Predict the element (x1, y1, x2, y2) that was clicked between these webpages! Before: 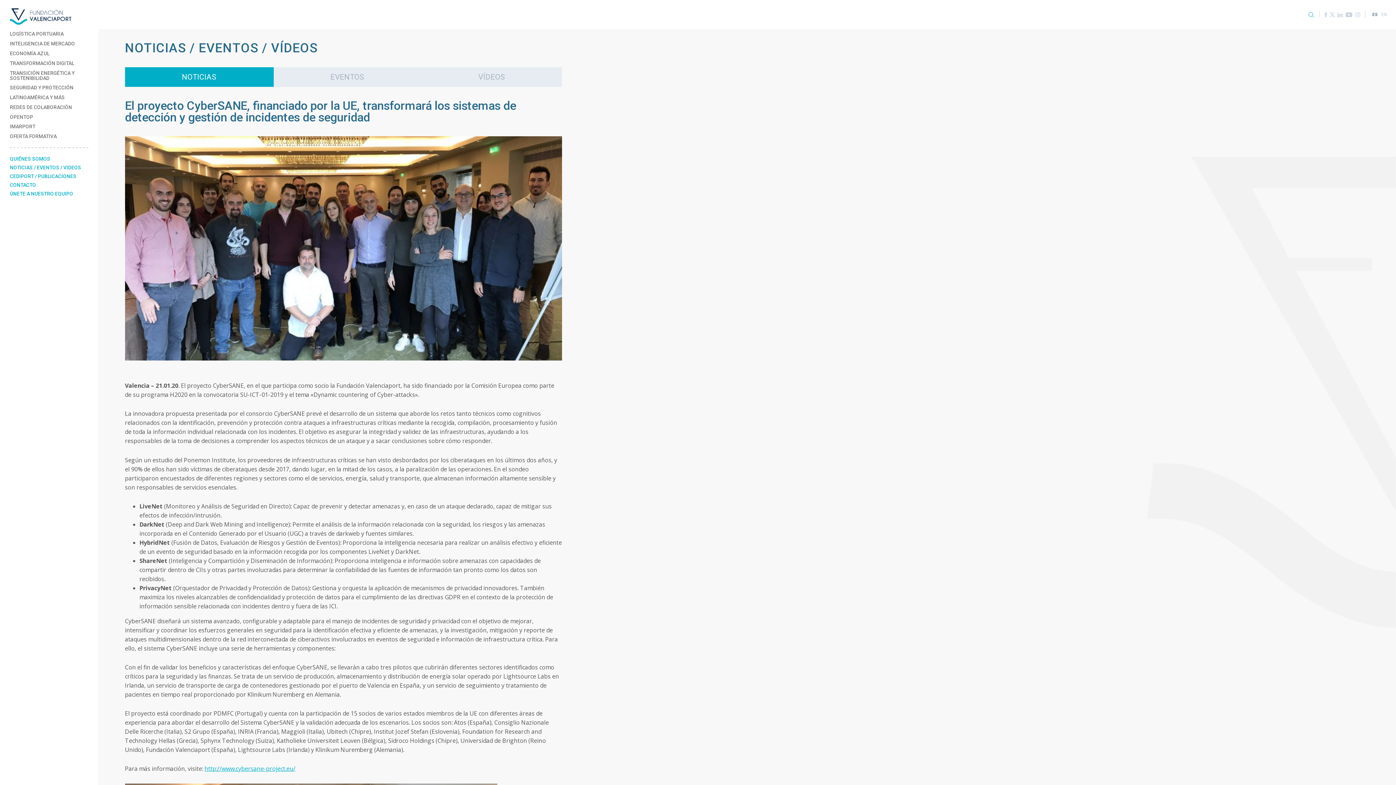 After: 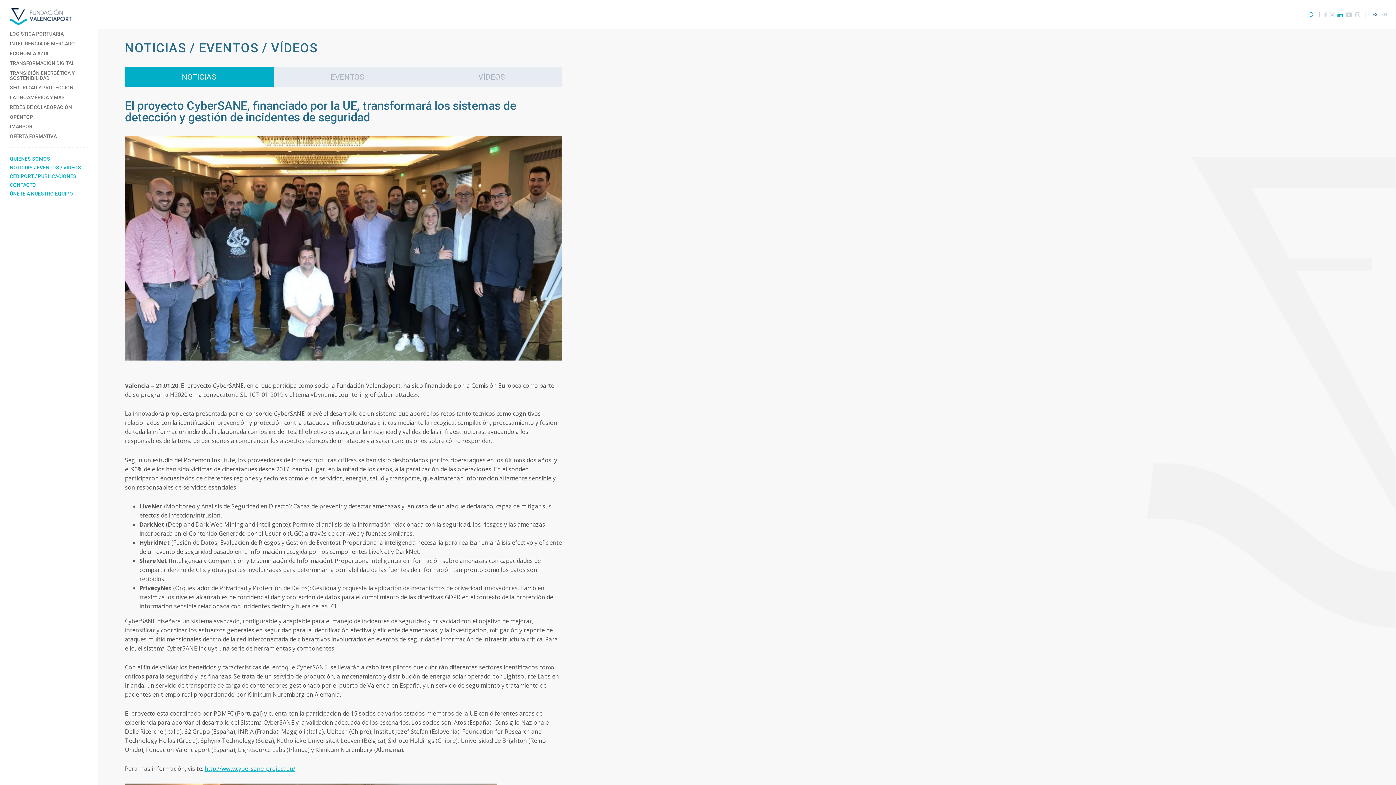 Action: bbox: (1336, 11, 1344, 17)